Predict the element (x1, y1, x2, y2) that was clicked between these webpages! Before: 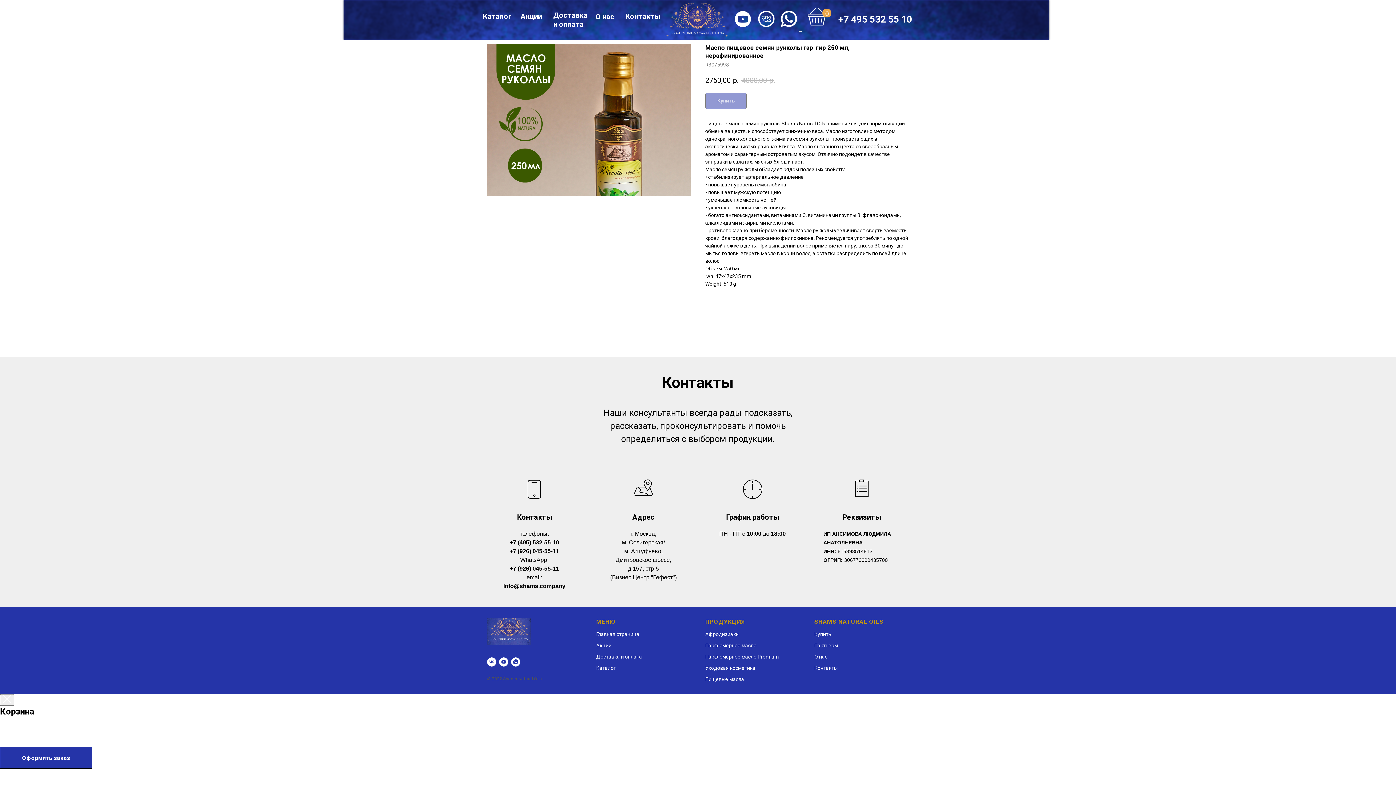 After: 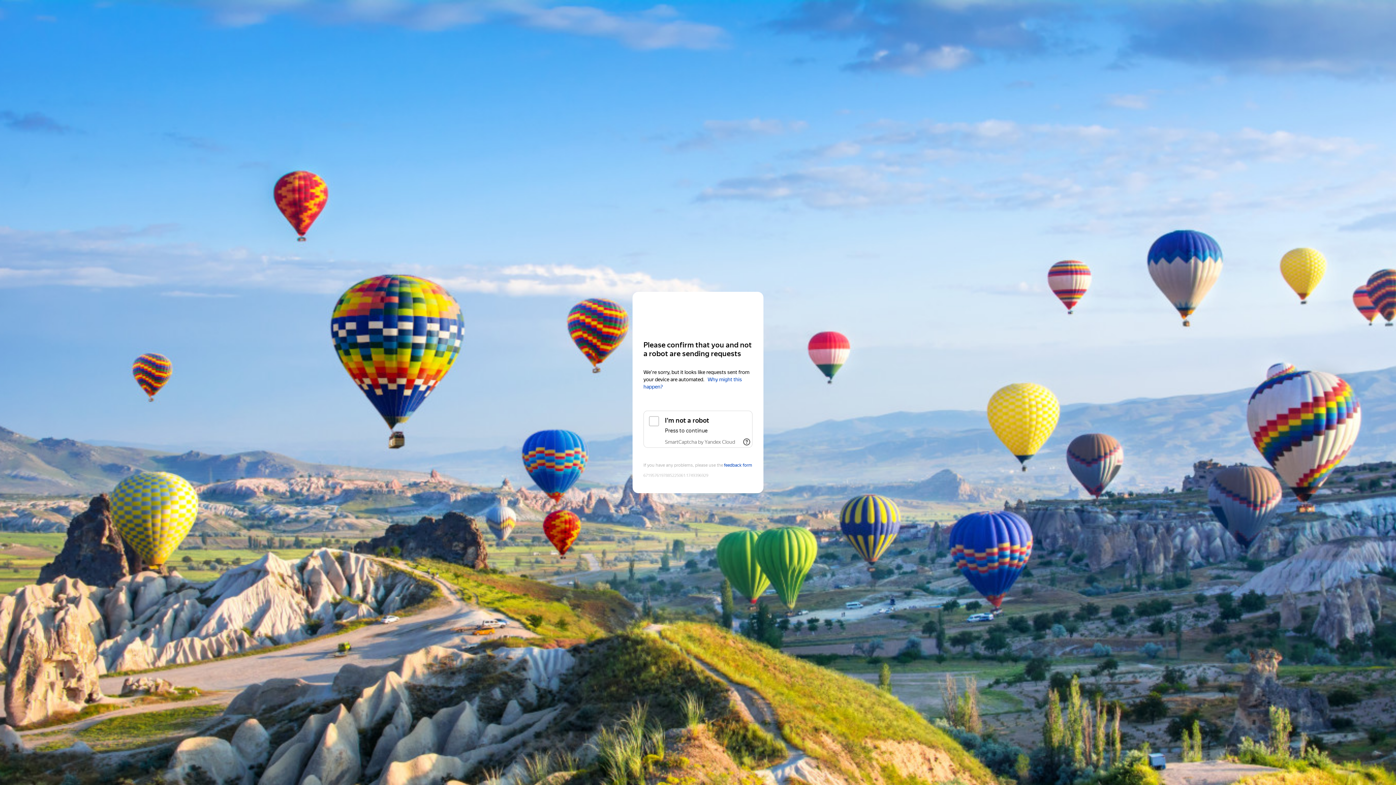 Action: bbox: (630, 530, 656, 537) label: г. Москва,